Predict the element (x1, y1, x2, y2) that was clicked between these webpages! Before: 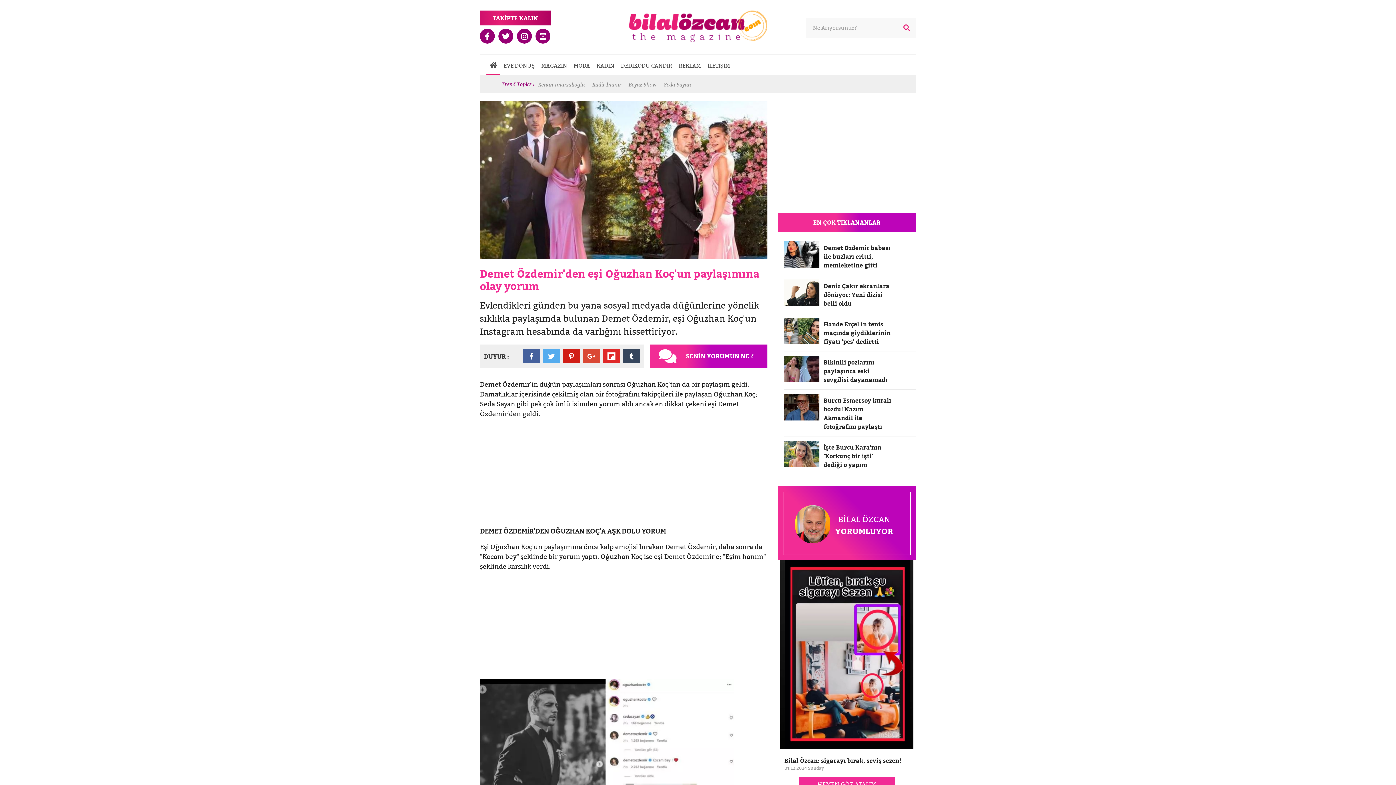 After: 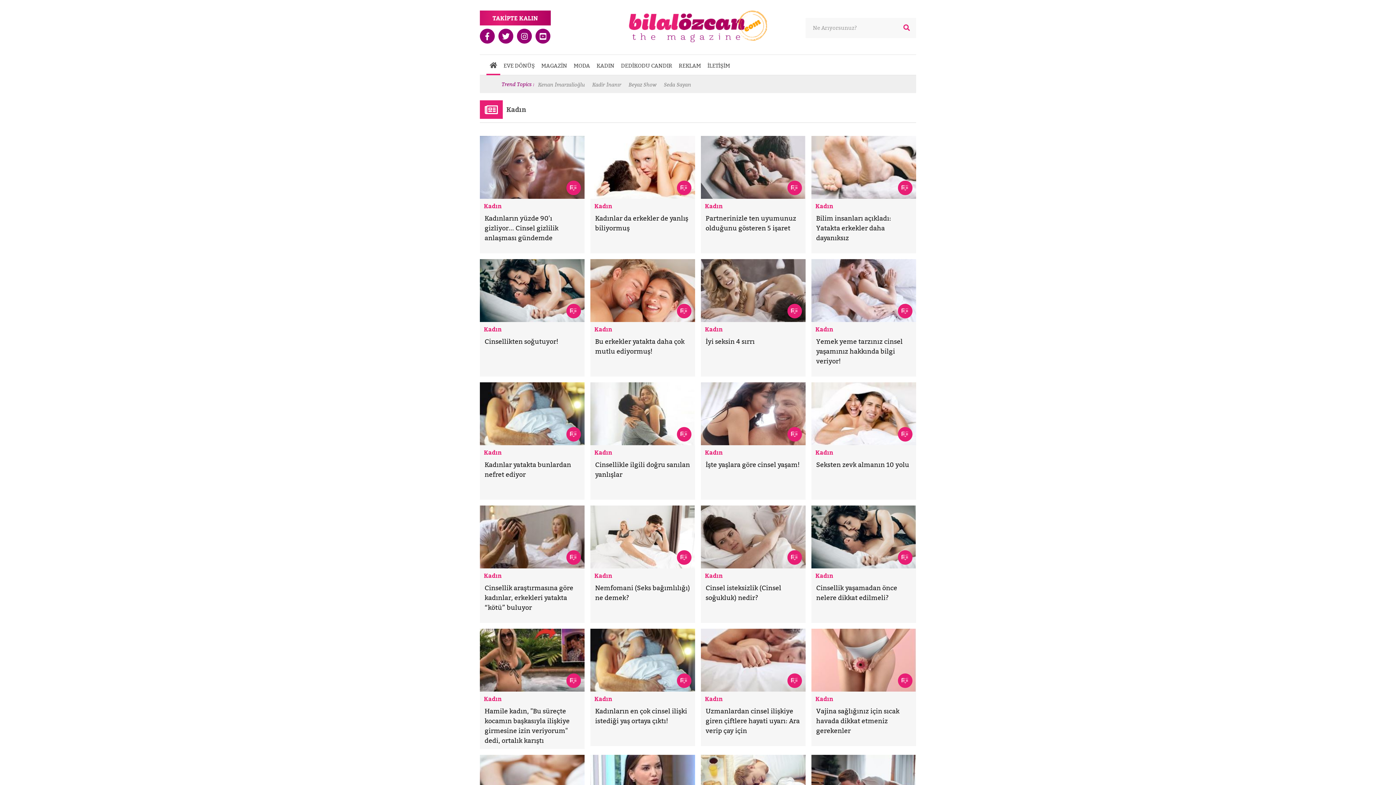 Action: bbox: (596, 61, 614, 69) label: KADIN